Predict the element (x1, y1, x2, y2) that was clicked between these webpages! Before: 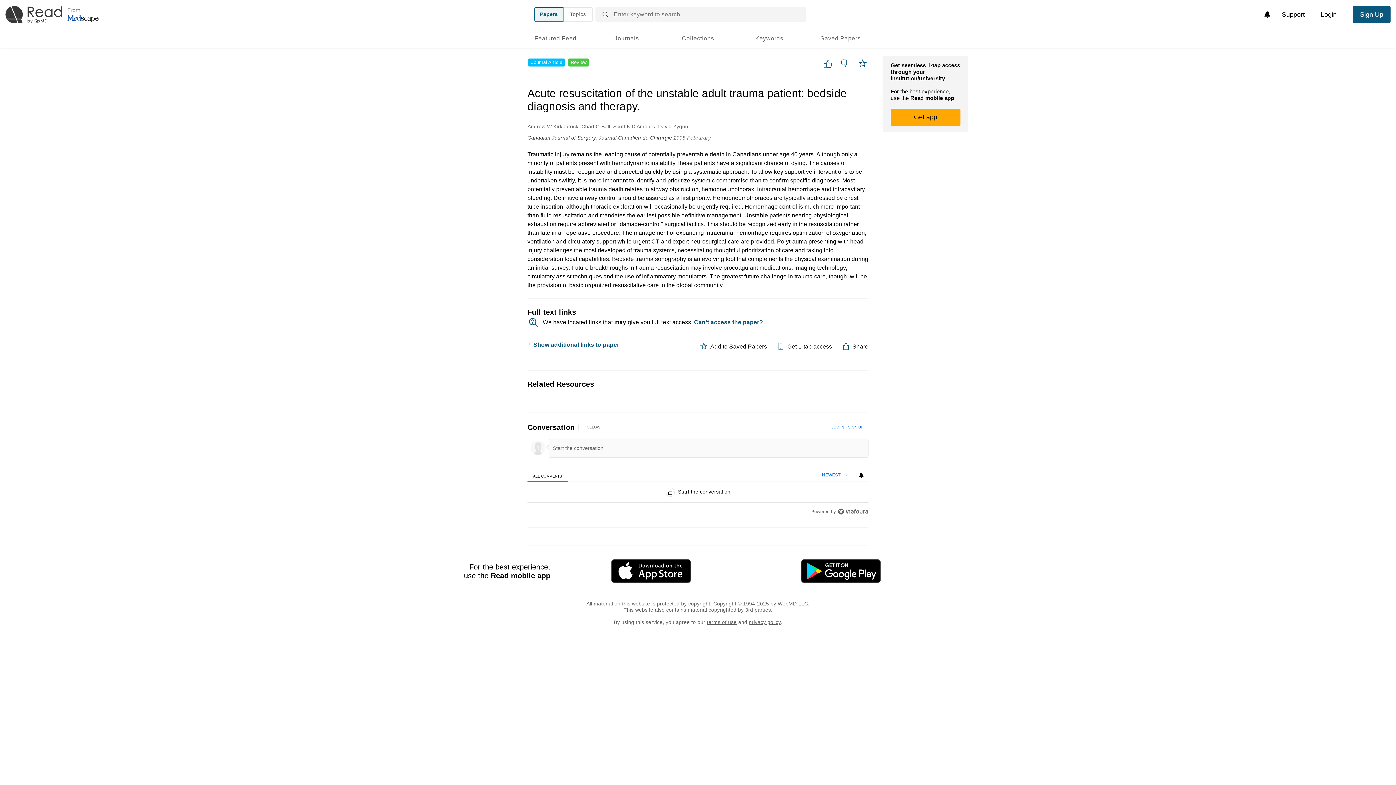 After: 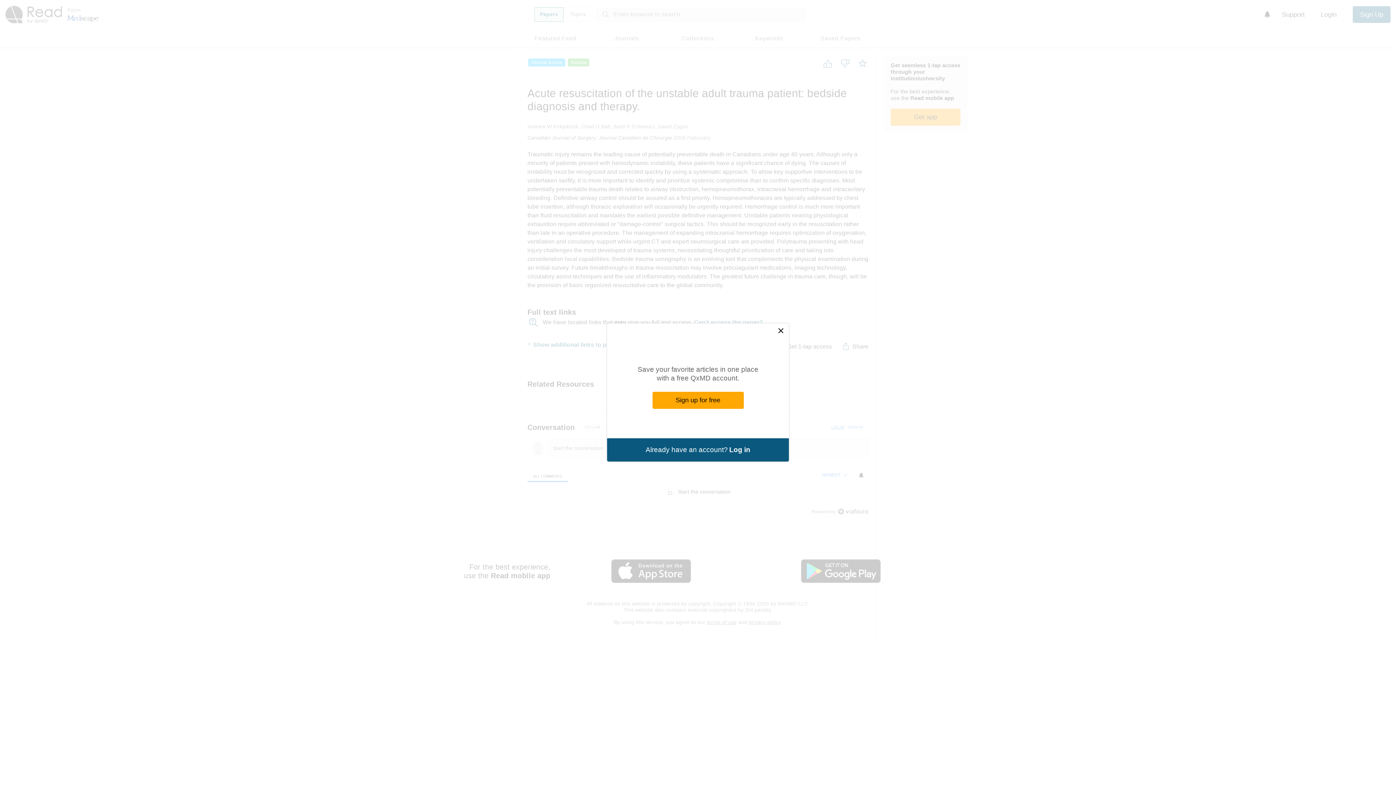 Action: label: LOG IN bbox: (826, 421, 845, 433)